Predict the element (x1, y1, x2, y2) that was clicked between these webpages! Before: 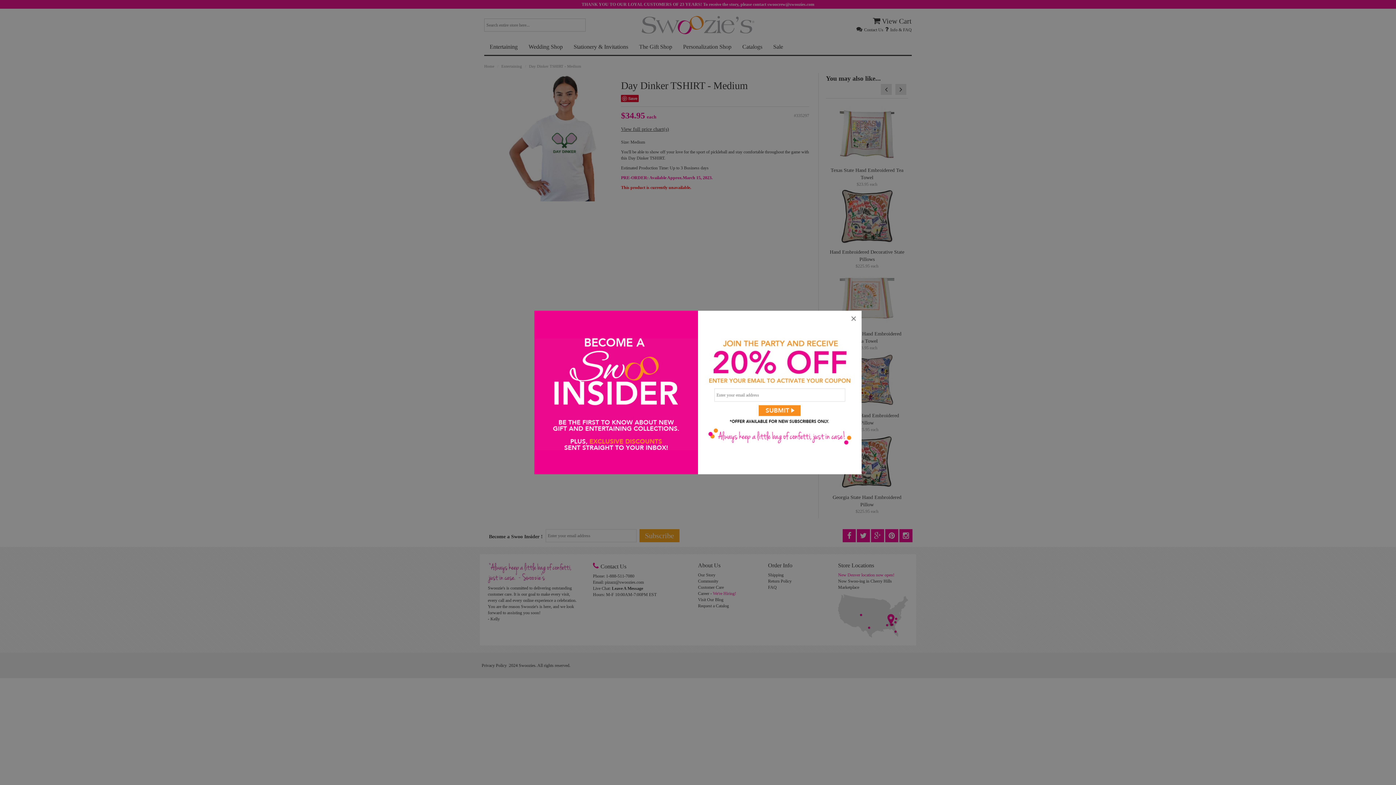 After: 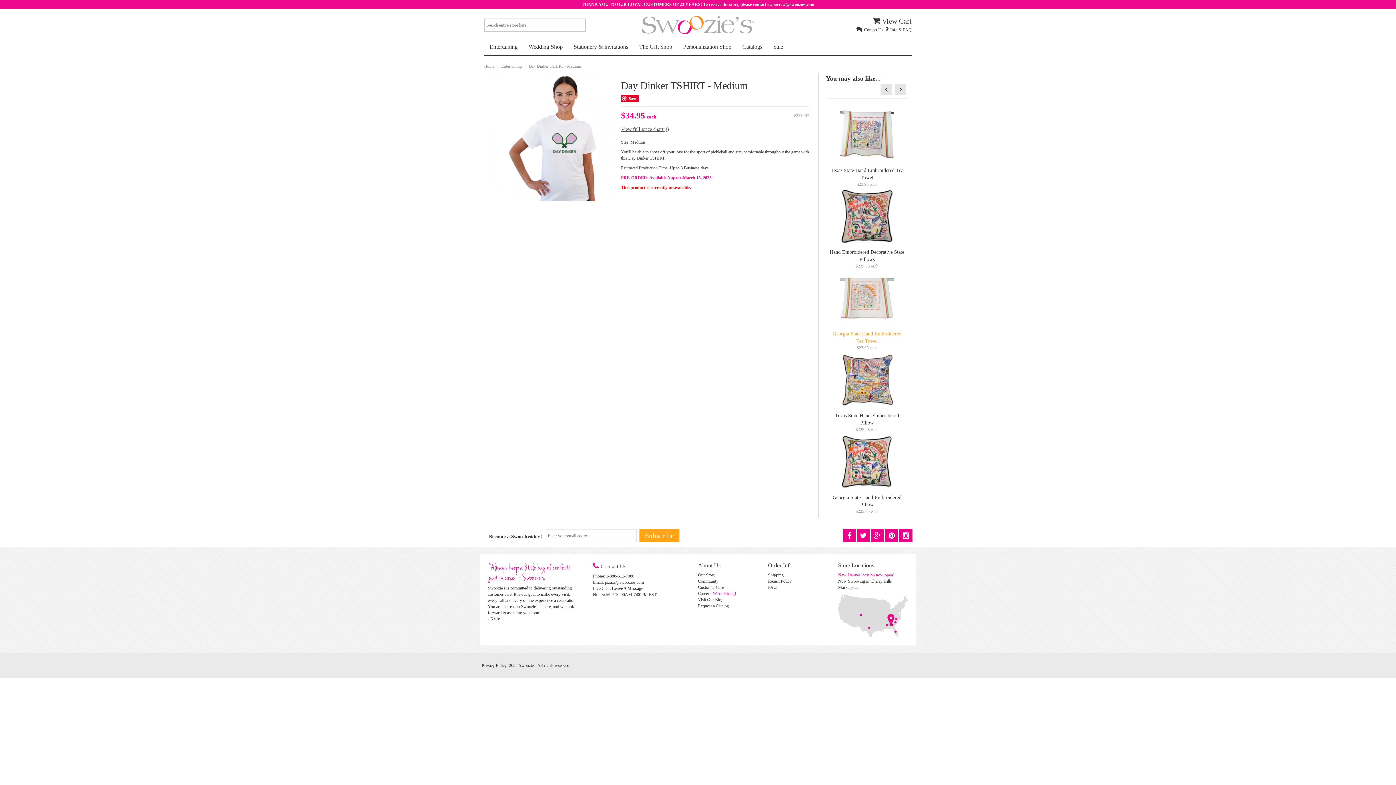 Action: label: × bbox: (845, 310, 861, 326)